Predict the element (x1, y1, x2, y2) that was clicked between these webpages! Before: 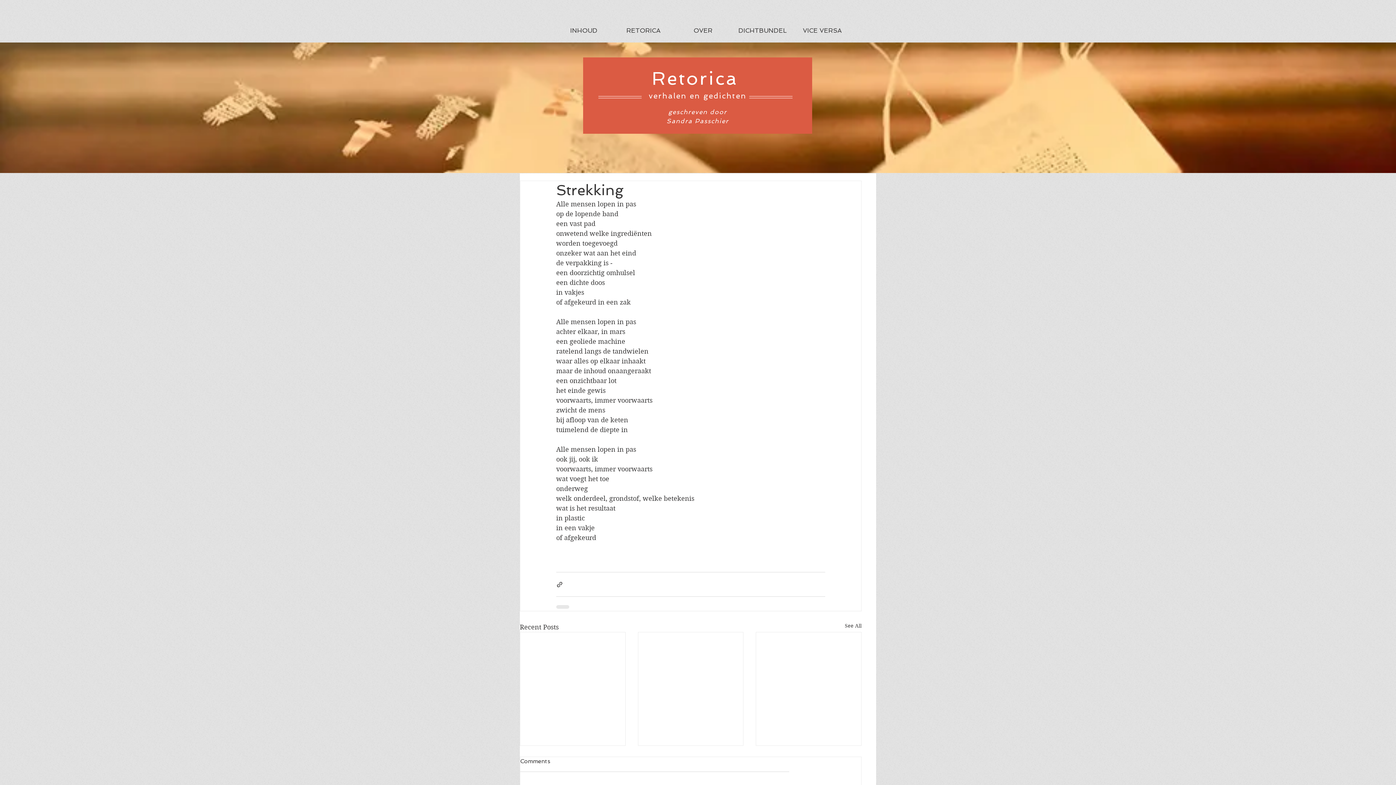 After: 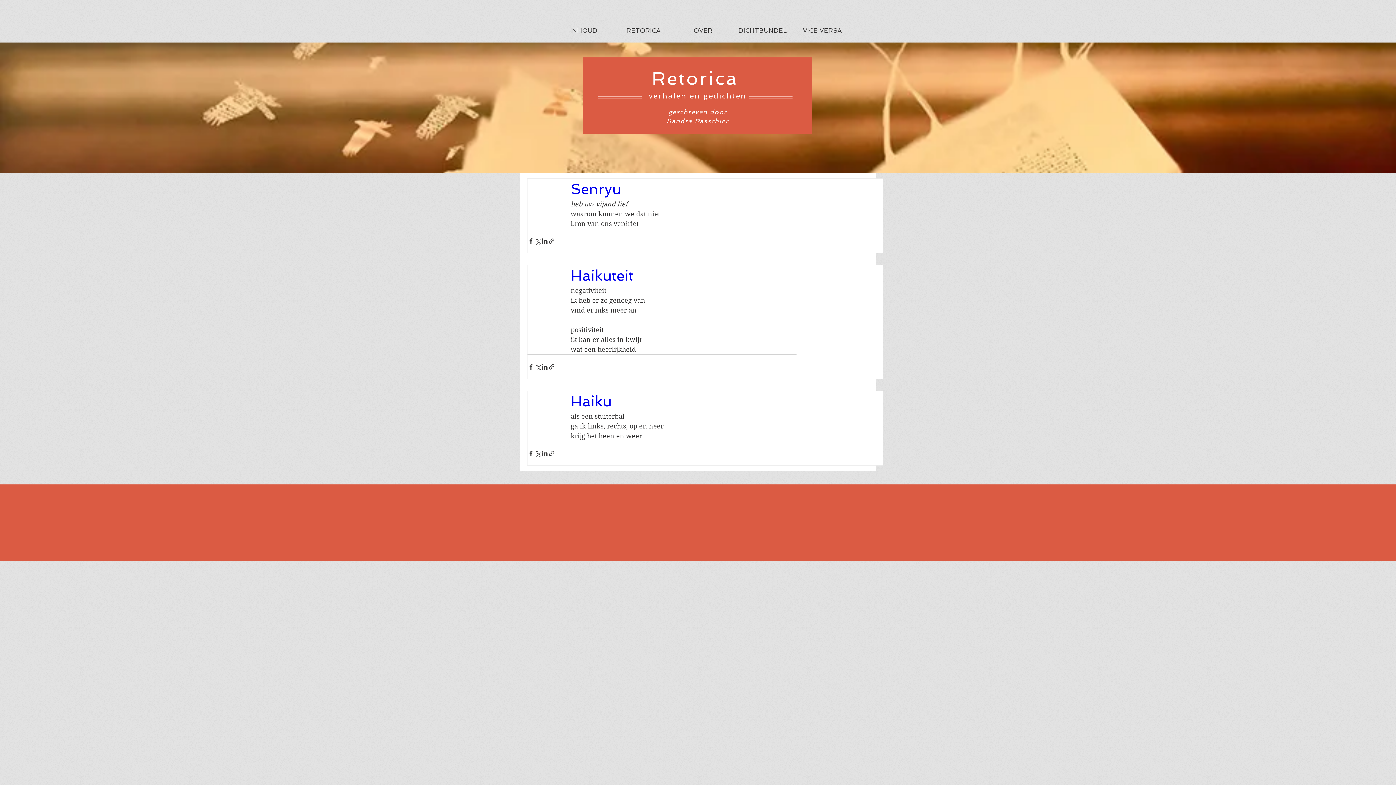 Action: bbox: (845, 622, 861, 632) label: See All